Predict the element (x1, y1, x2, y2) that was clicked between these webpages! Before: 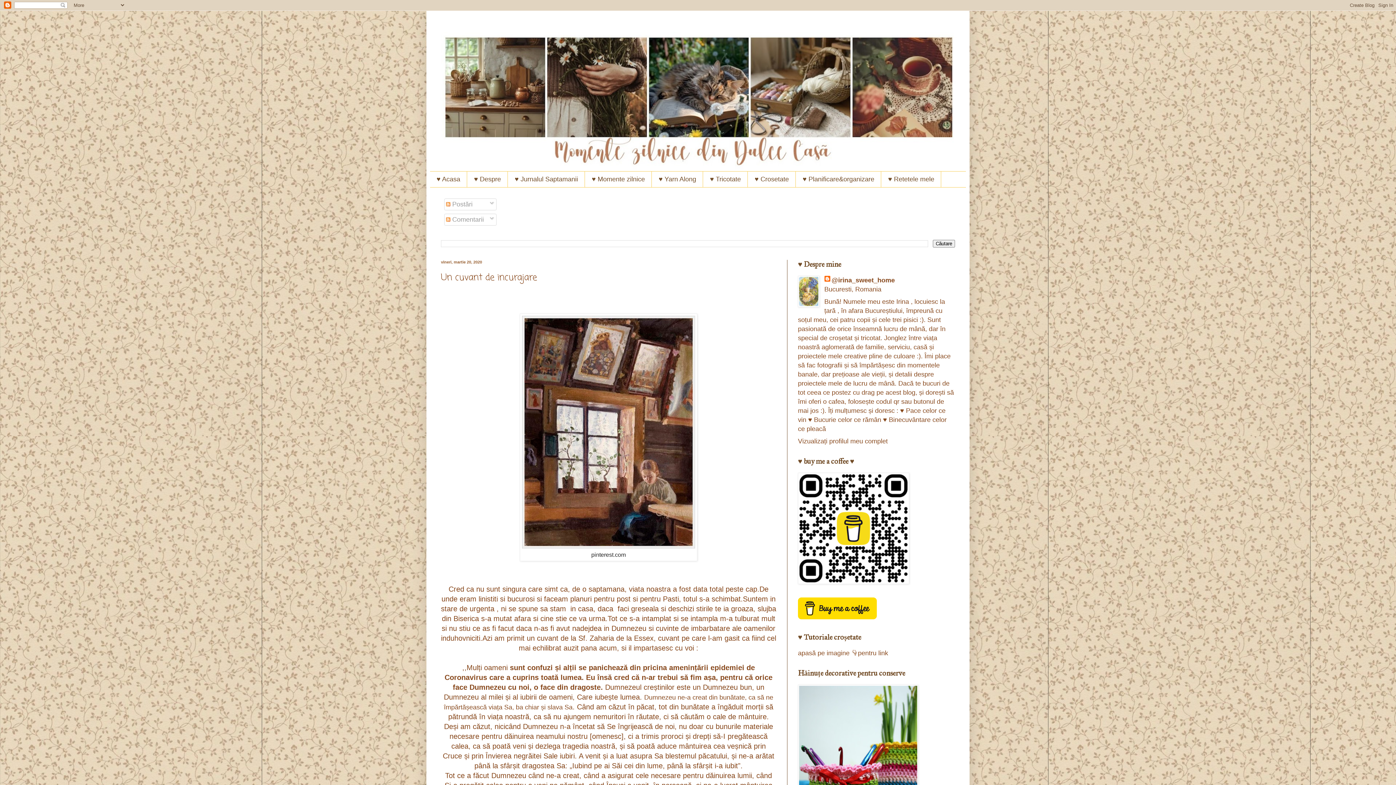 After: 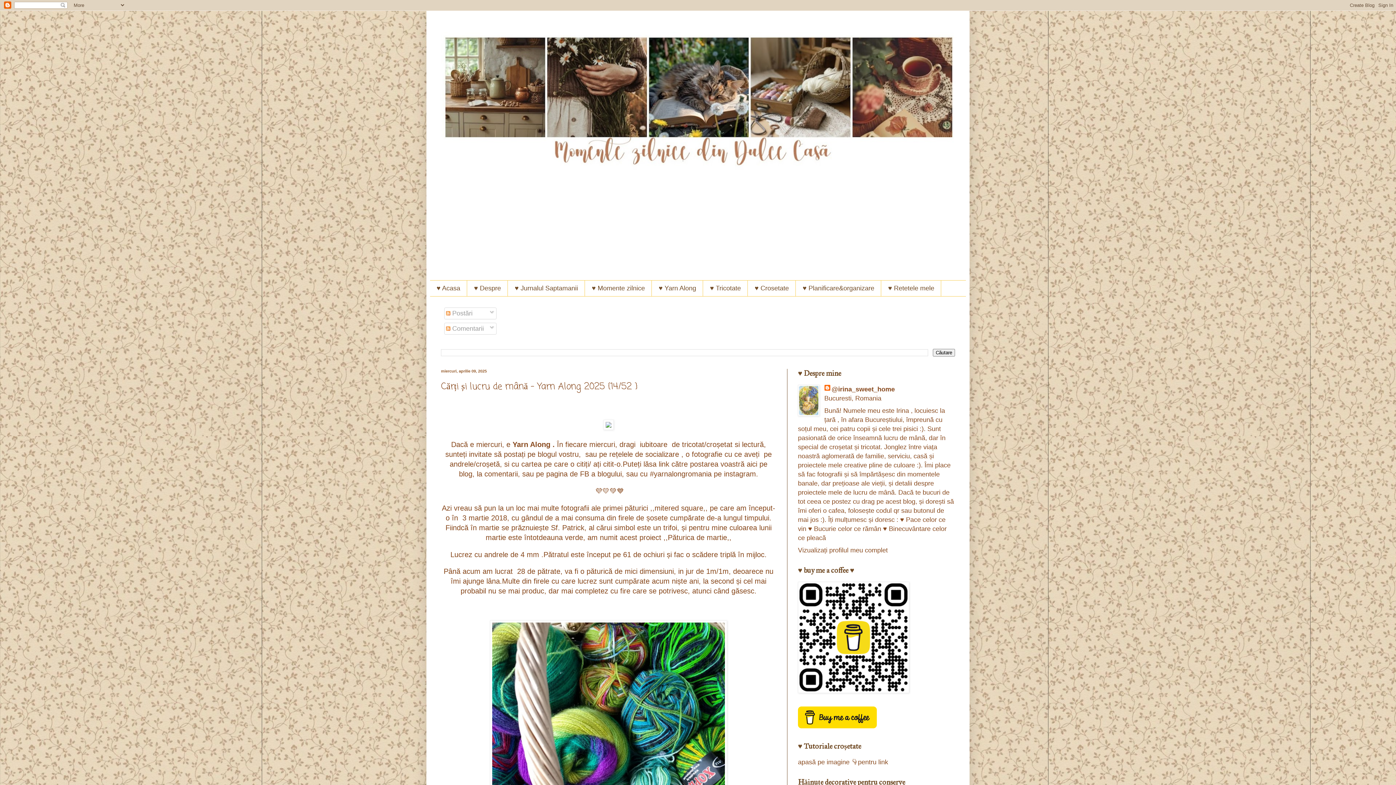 Action: bbox: (430, 14, 966, 171)